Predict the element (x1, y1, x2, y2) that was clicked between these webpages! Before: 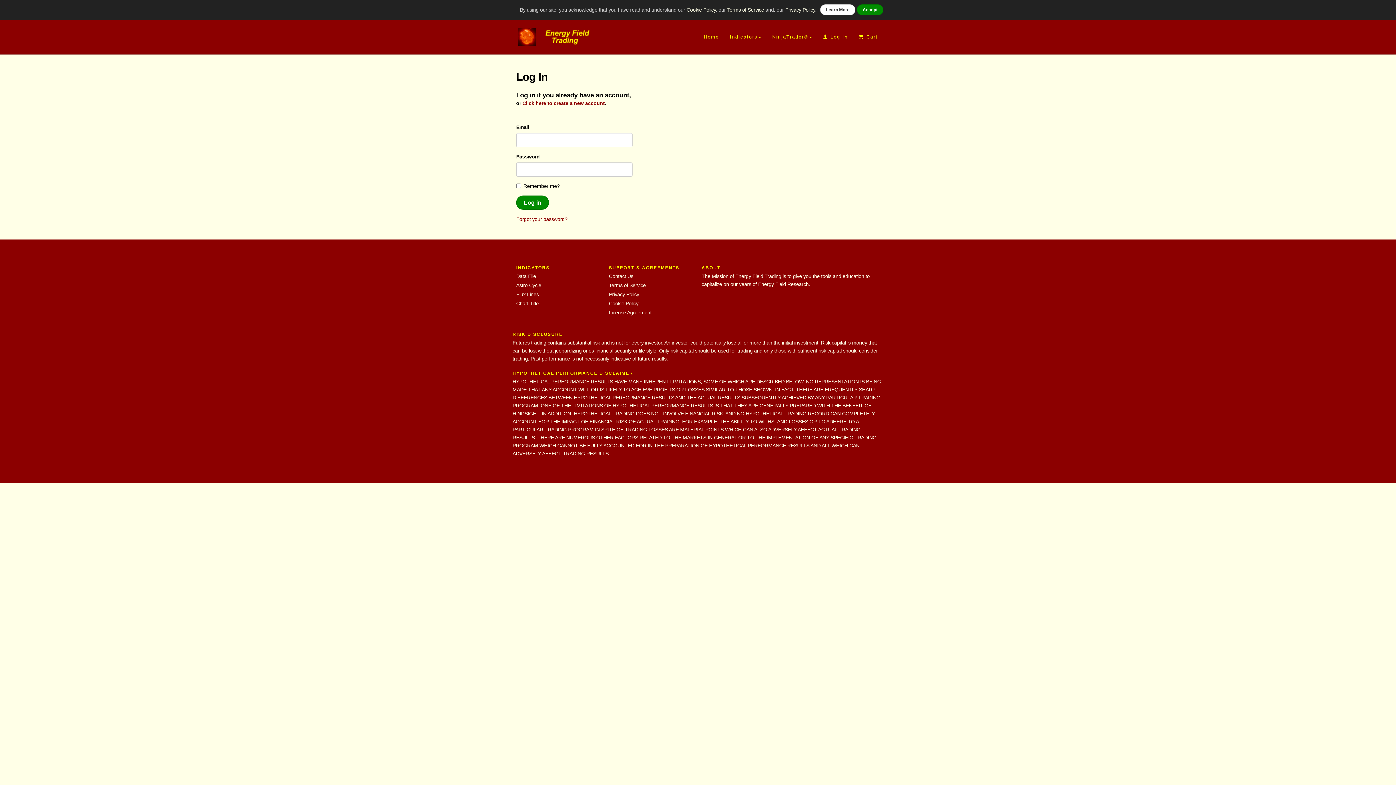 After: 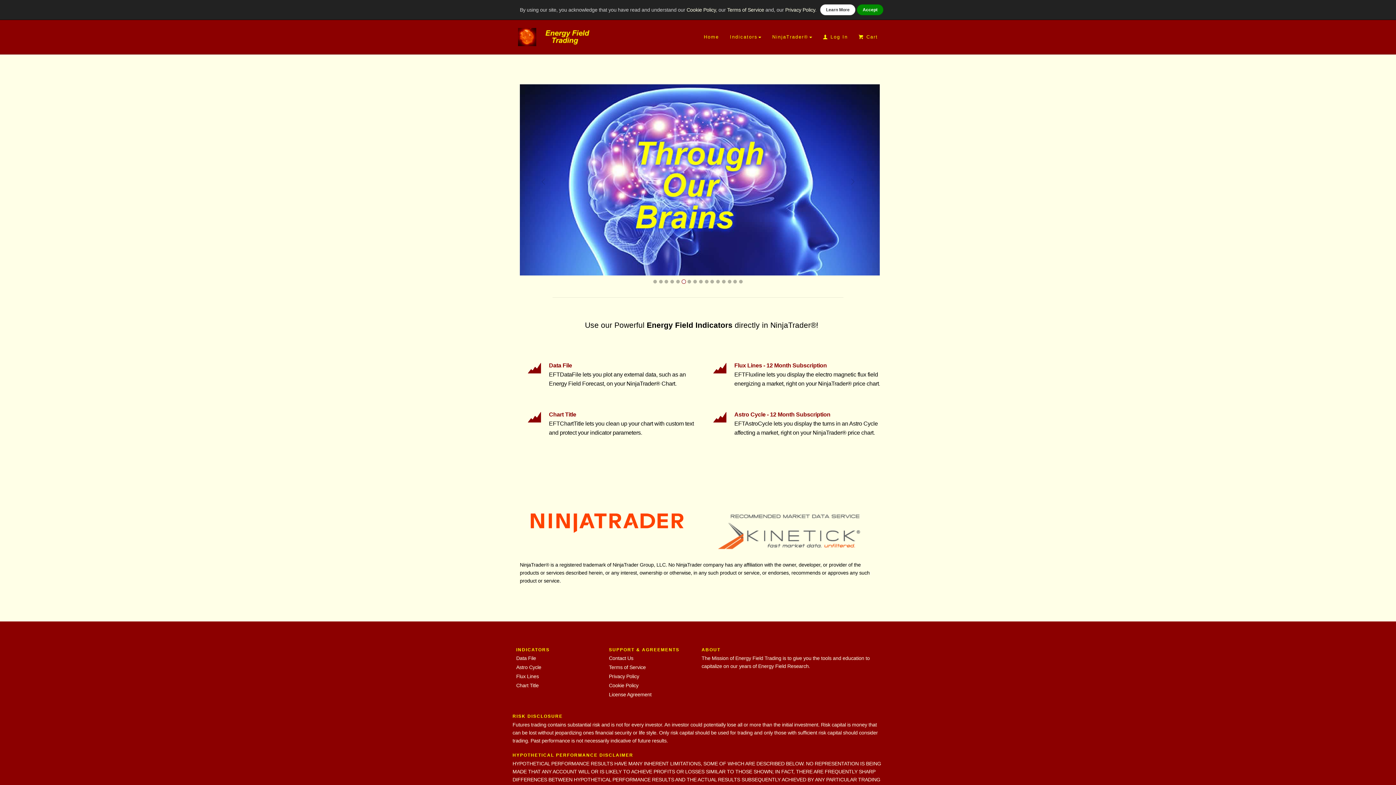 Action: label: Home bbox: (698, 27, 724, 46)